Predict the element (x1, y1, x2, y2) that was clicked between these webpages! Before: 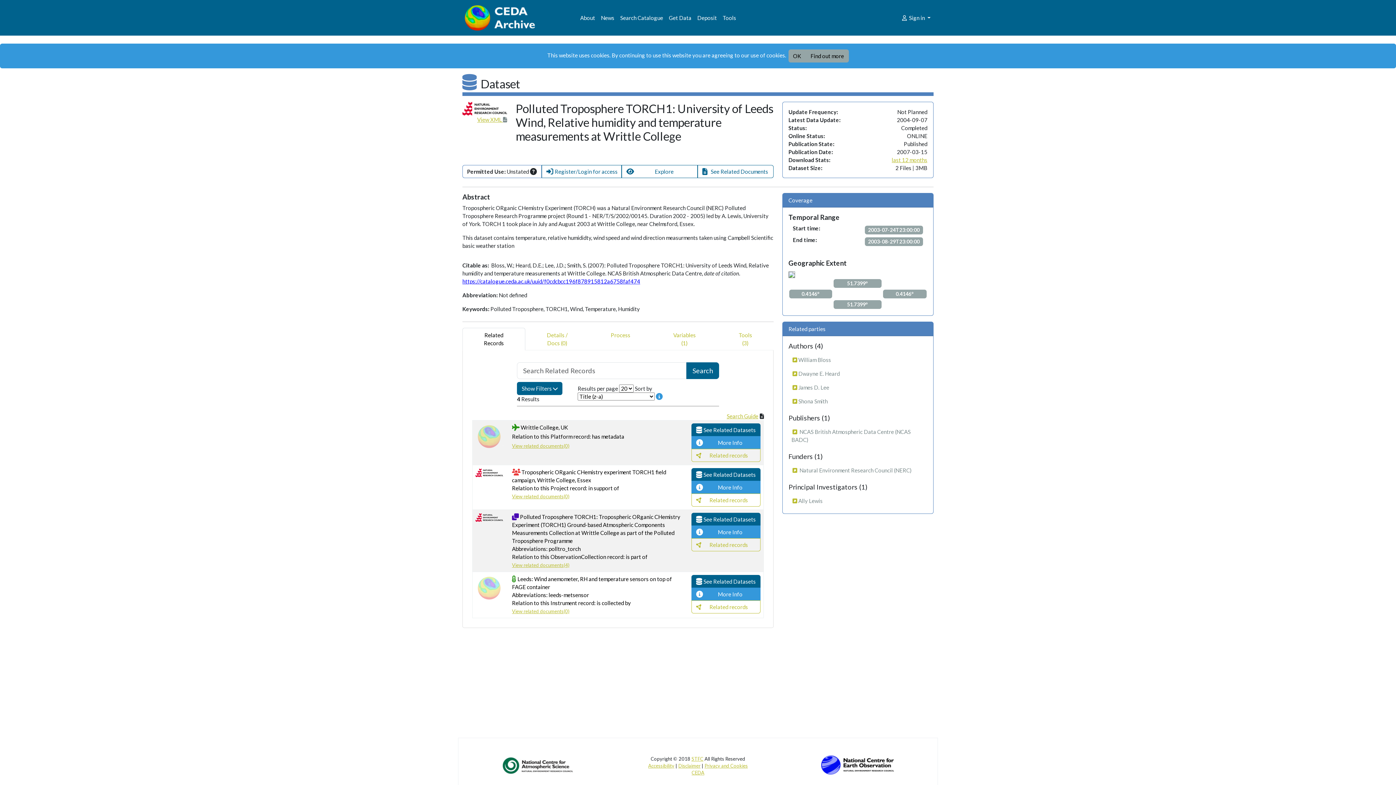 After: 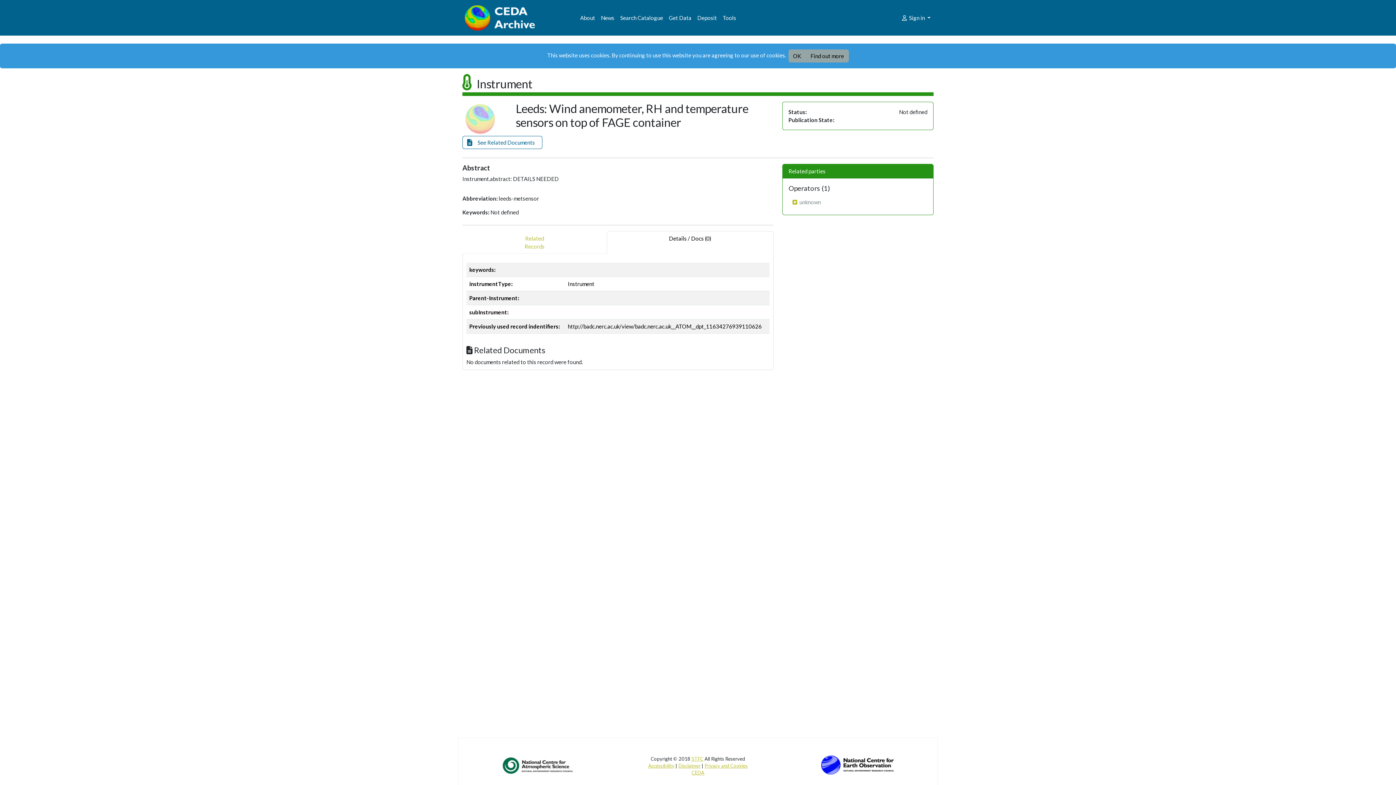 Action: bbox: (512, 608, 569, 614) label: View related documents(0)